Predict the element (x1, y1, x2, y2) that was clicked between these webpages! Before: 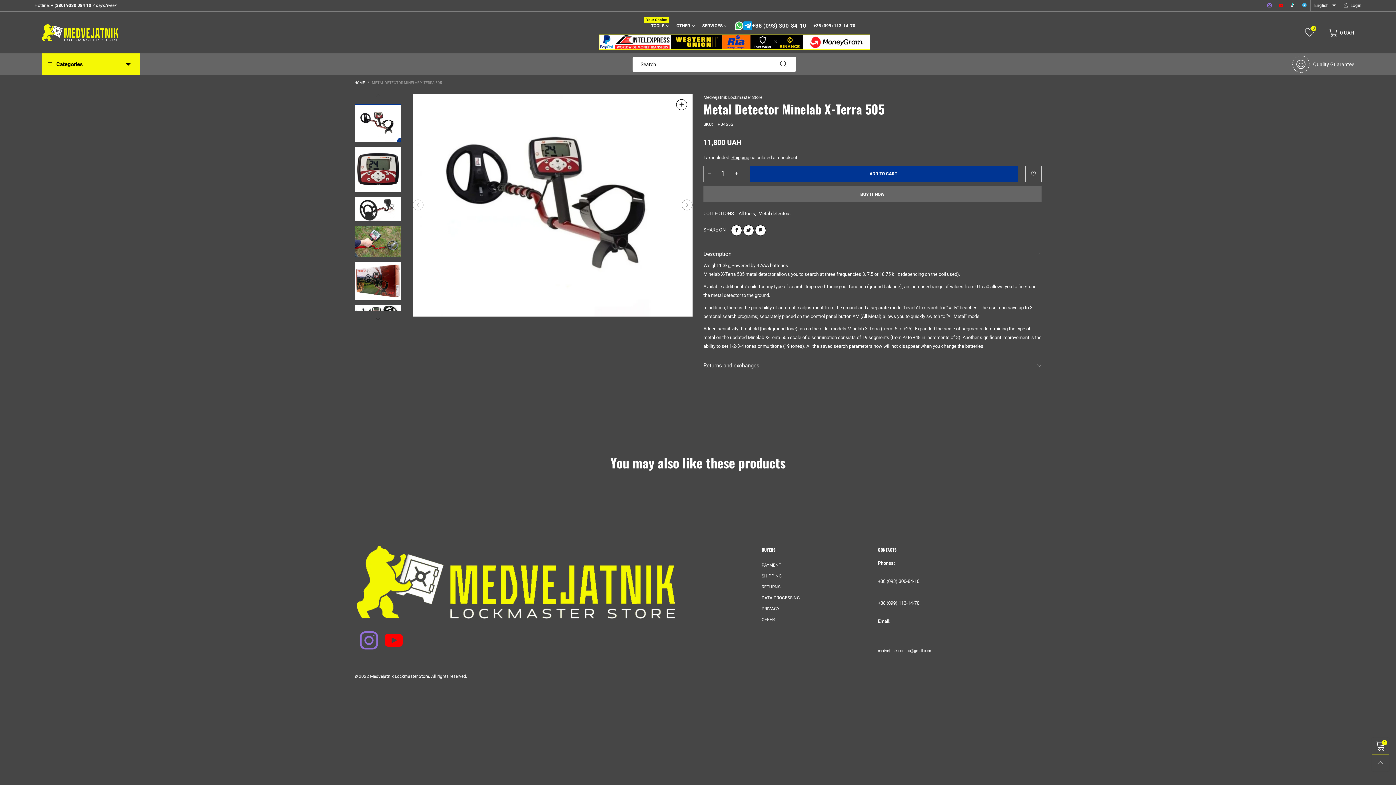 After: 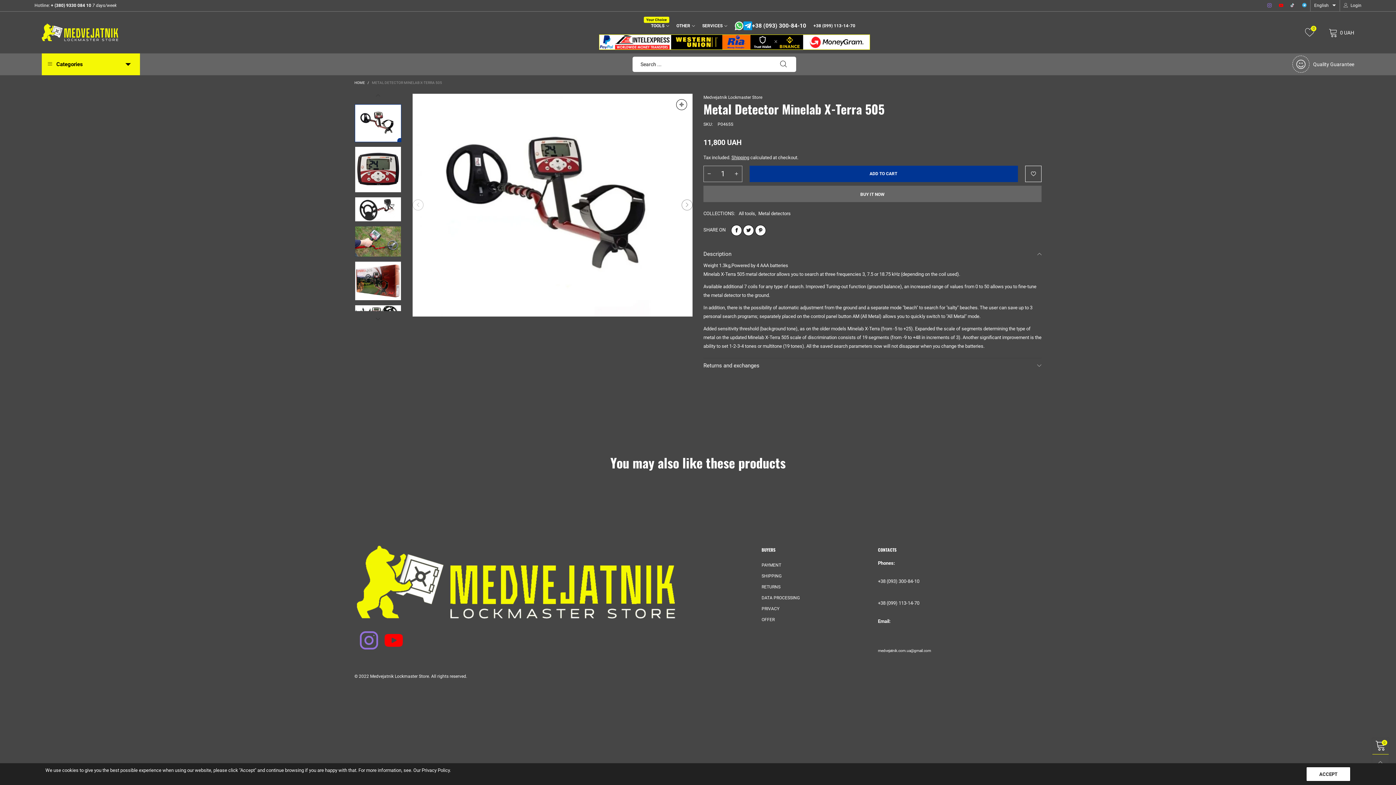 Action: bbox: (354, 104, 401, 142)